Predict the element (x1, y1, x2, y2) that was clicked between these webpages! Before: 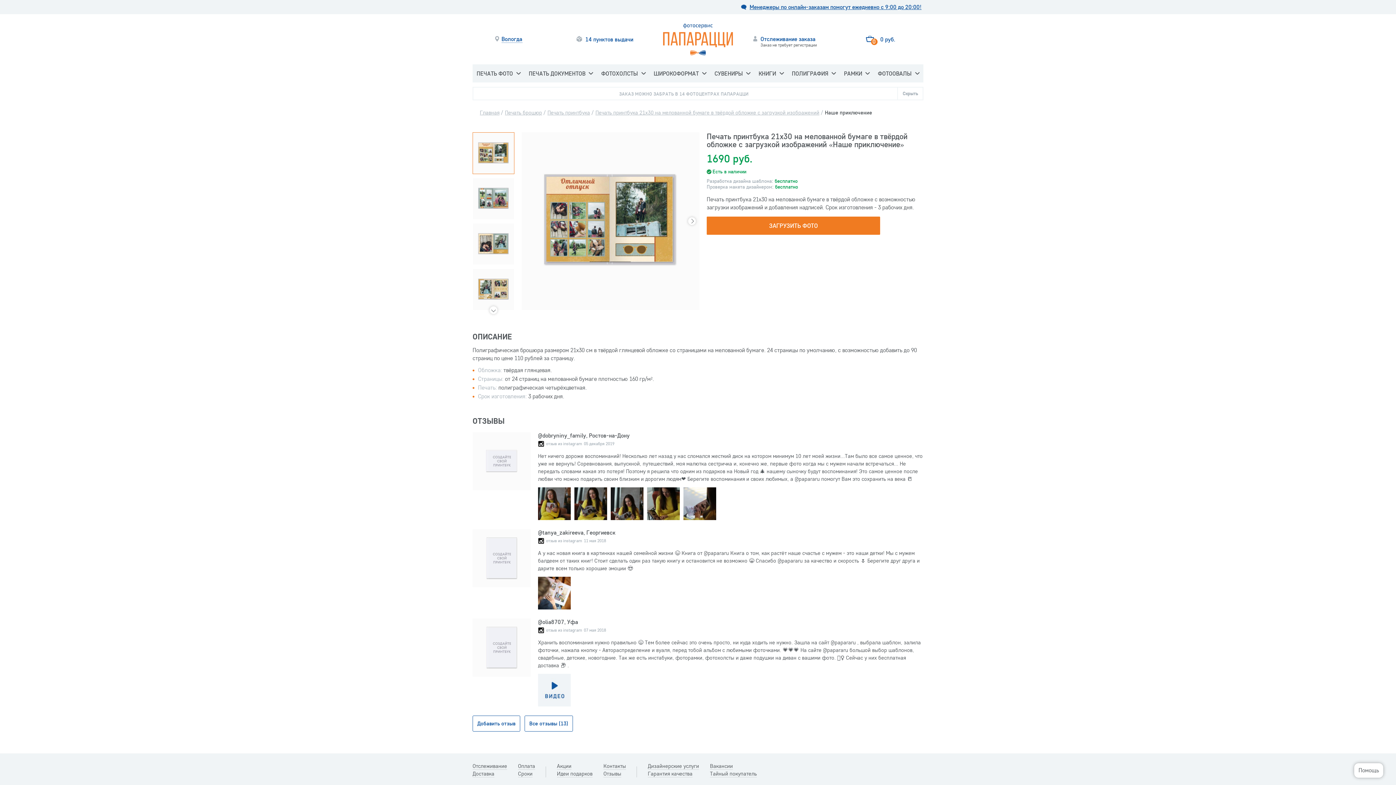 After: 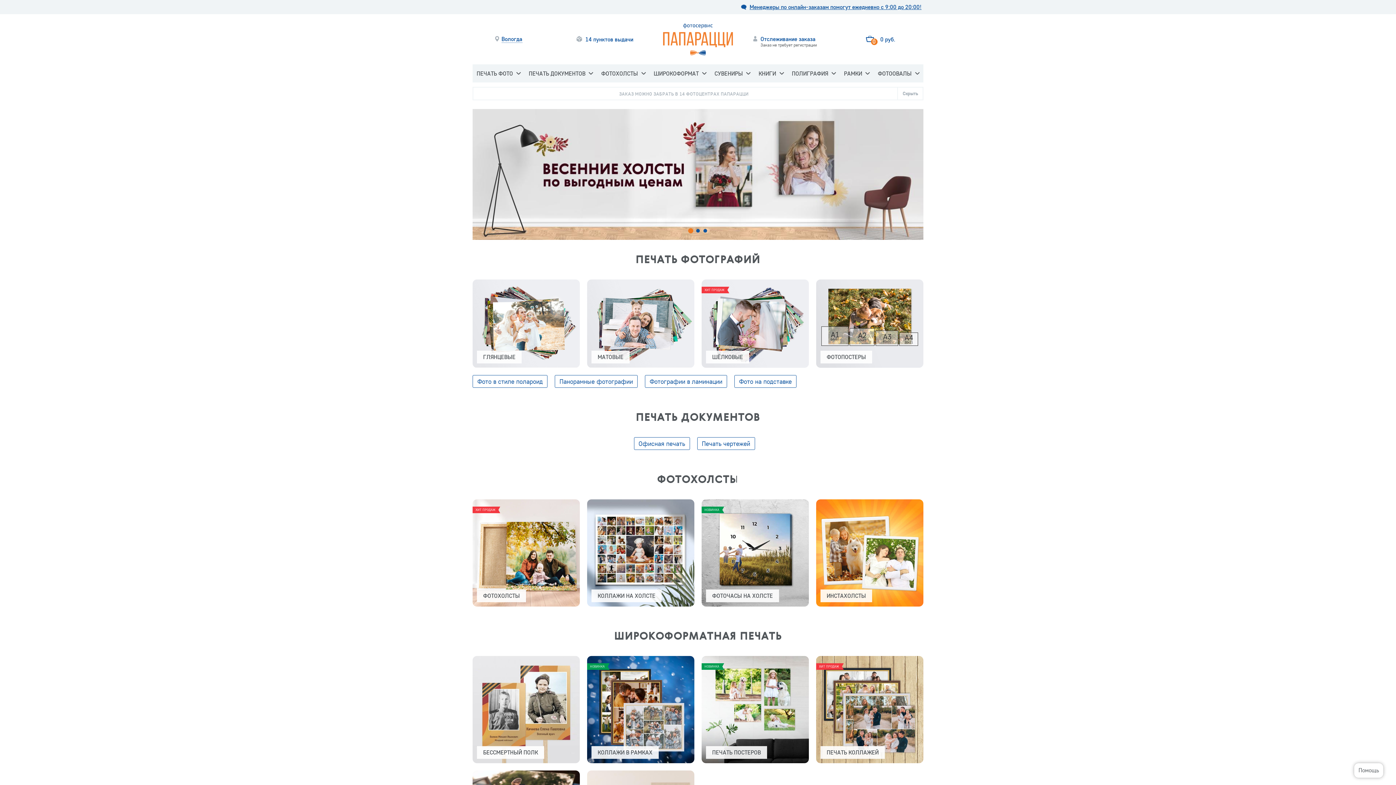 Action: label: Главная / bbox: (480, 108, 503, 116)